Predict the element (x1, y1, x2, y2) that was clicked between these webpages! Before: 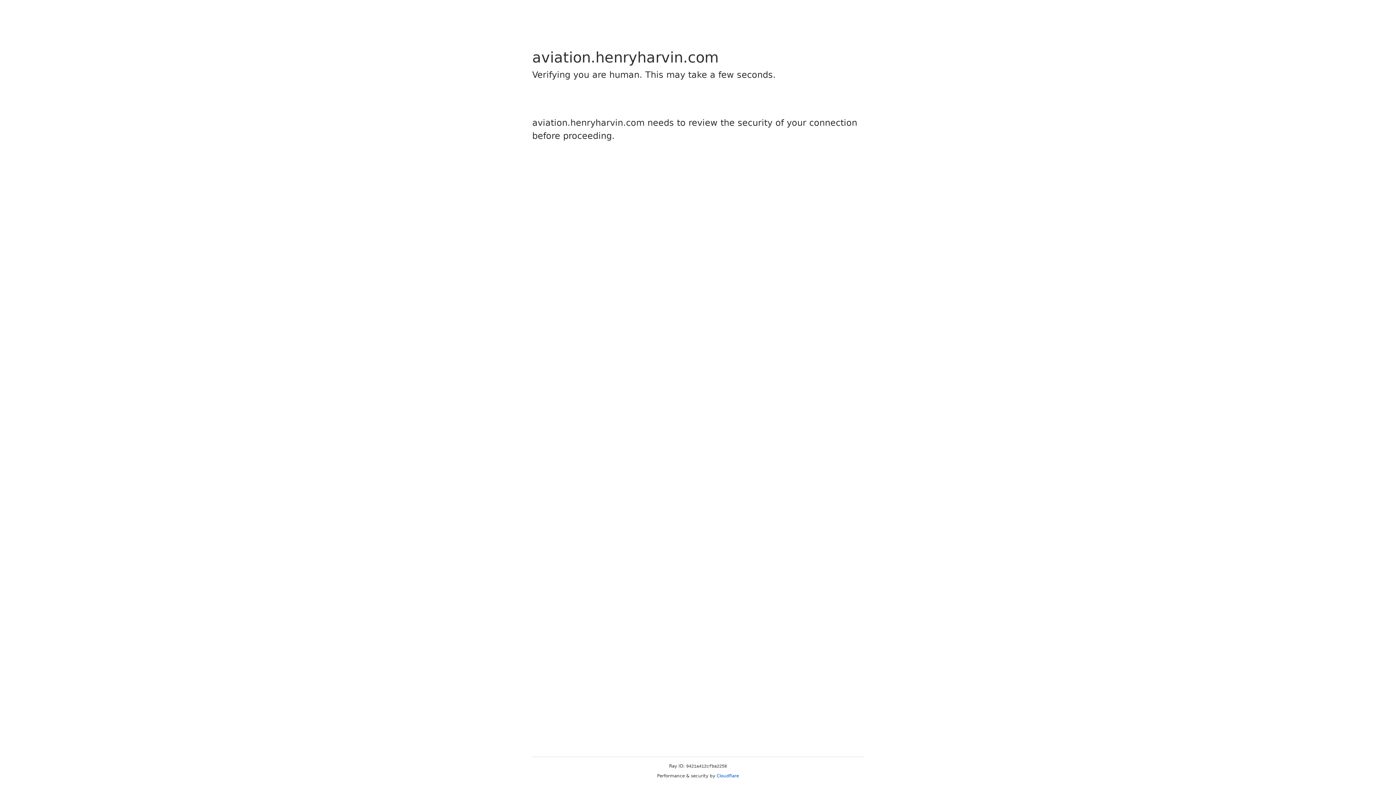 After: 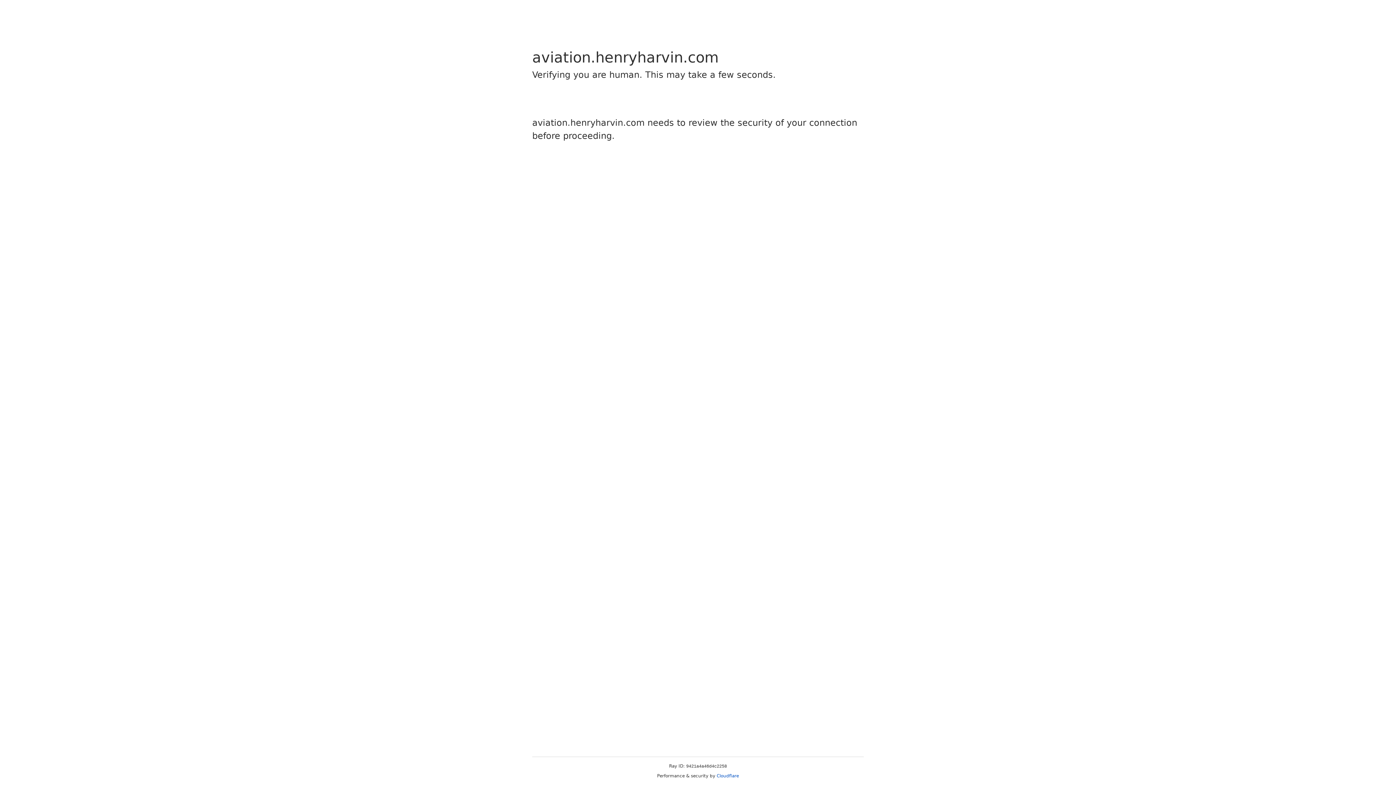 Action: bbox: (716, 773, 739, 778) label: Cloudflare